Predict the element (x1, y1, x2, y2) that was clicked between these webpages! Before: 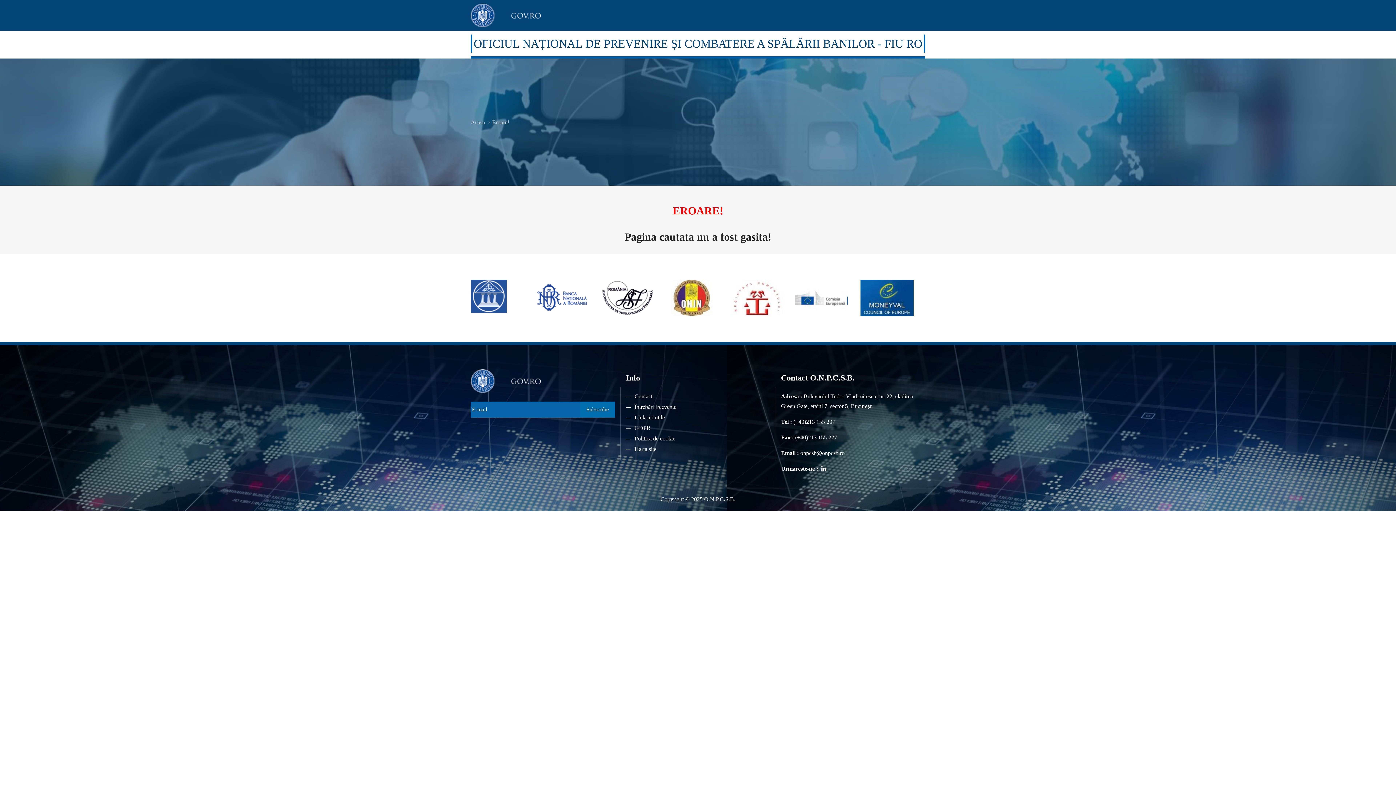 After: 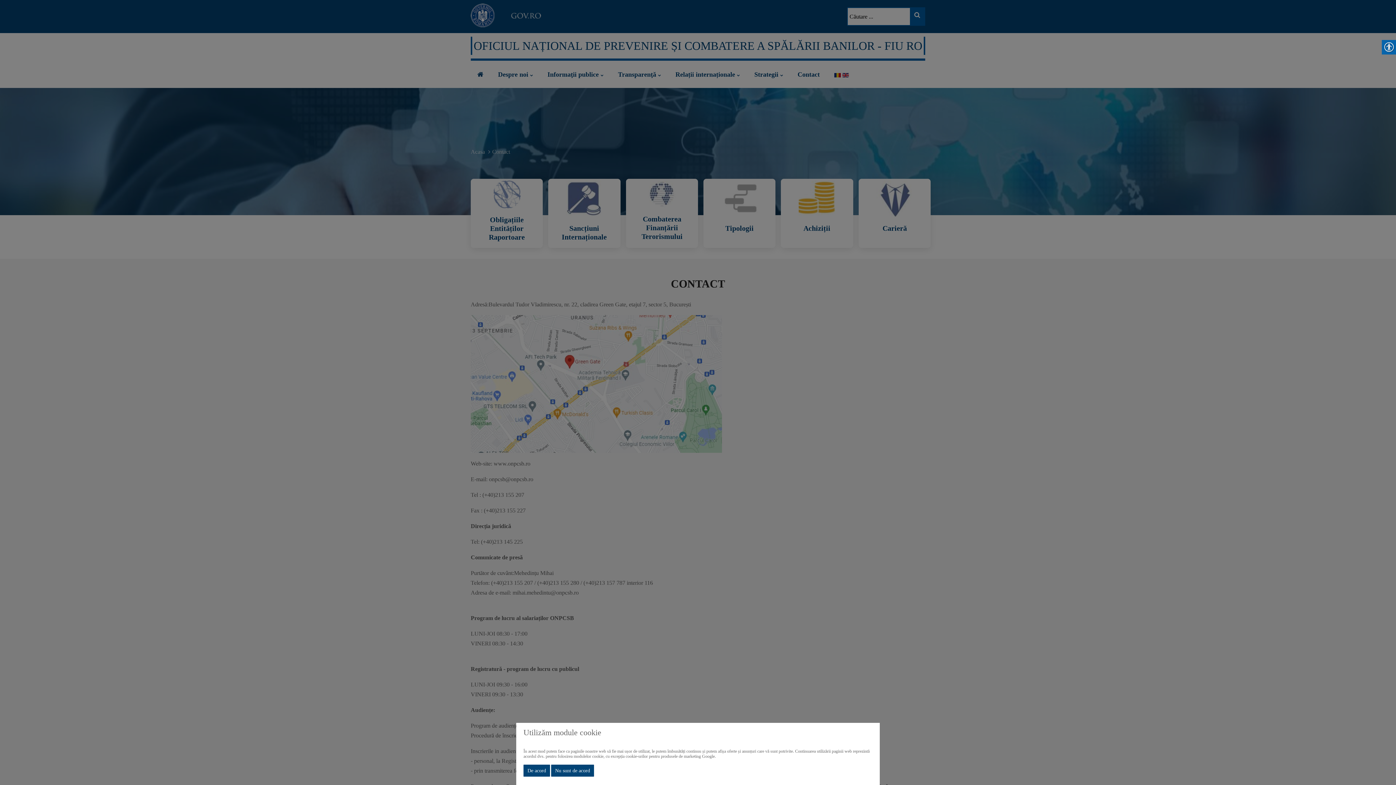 Action: label: Contact bbox: (634, 393, 652, 399)